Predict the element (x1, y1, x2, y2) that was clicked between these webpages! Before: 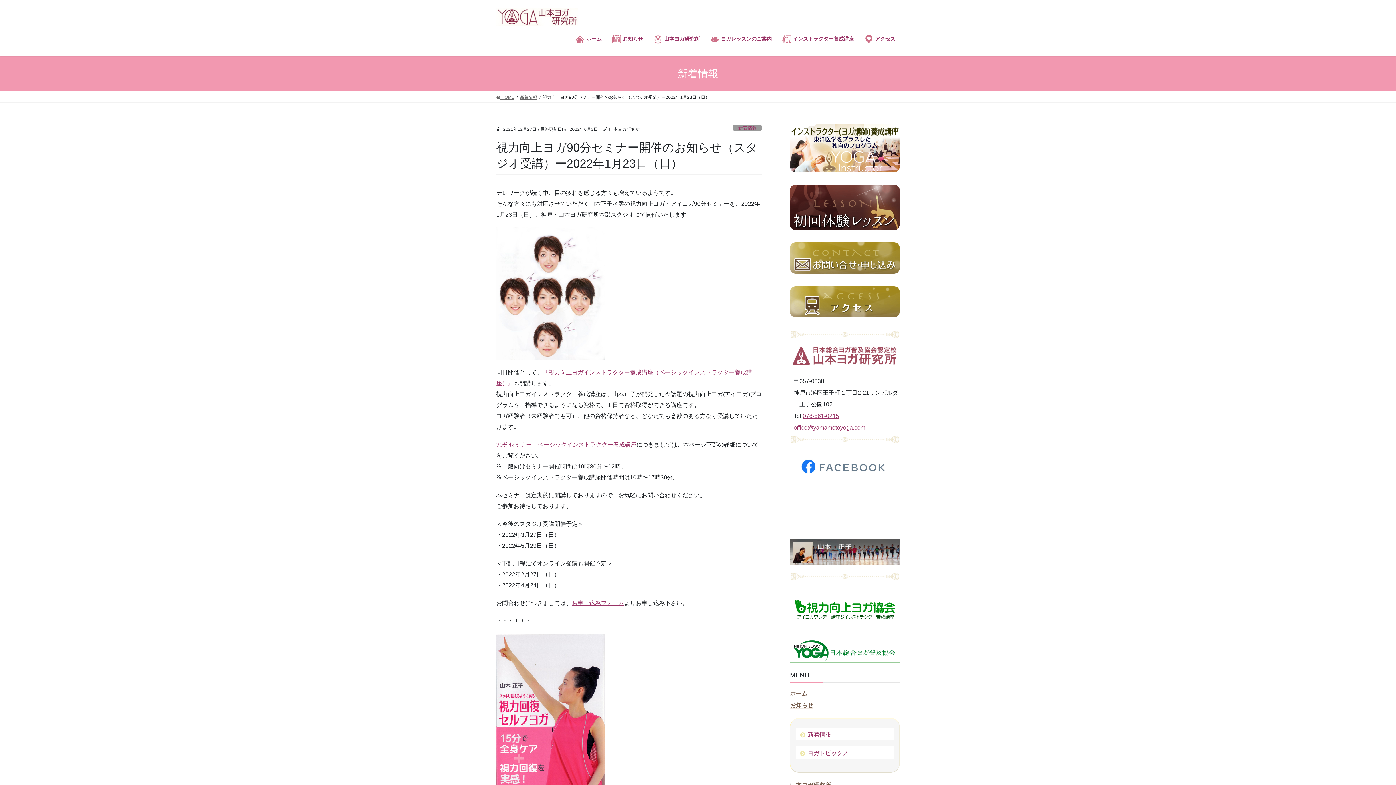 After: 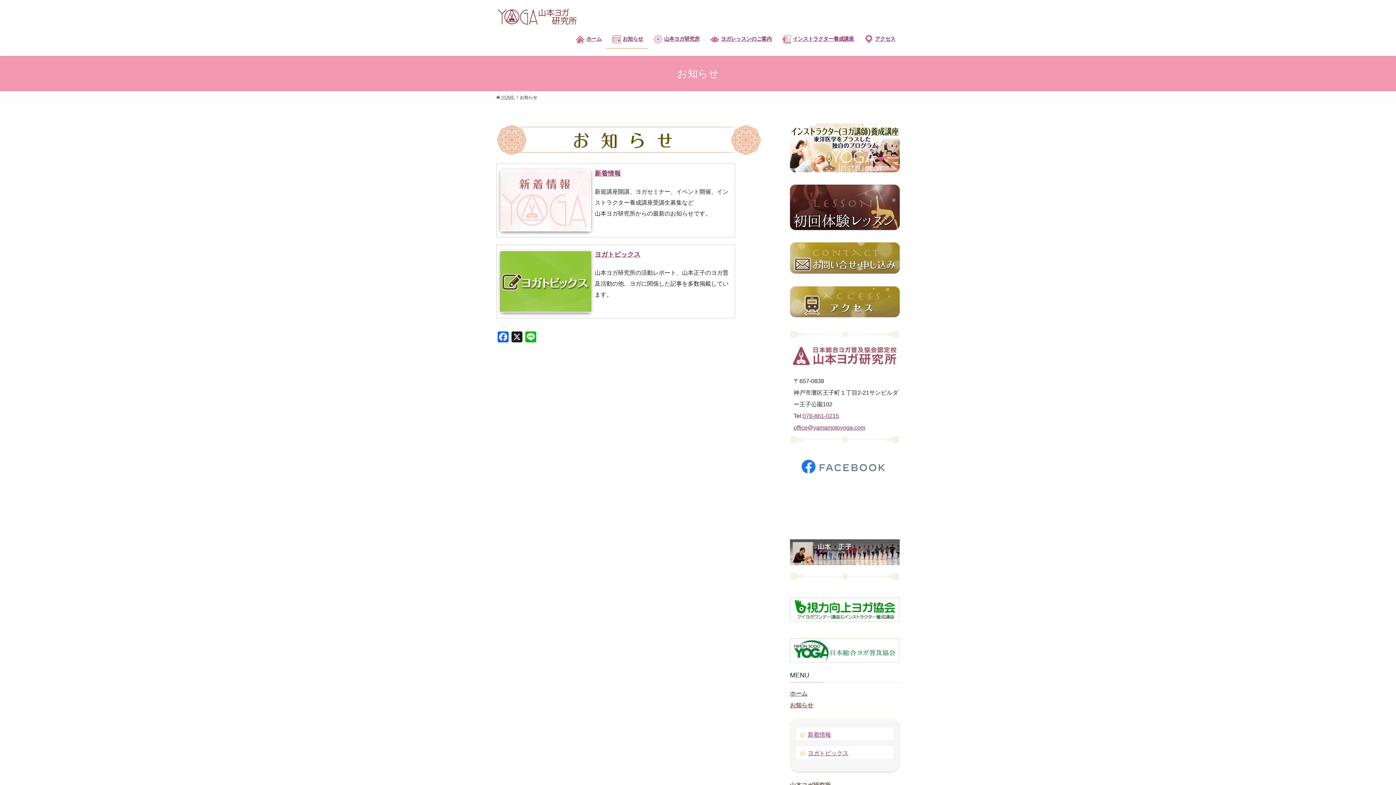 Action: bbox: (790, 702, 813, 709) label: お知らせ